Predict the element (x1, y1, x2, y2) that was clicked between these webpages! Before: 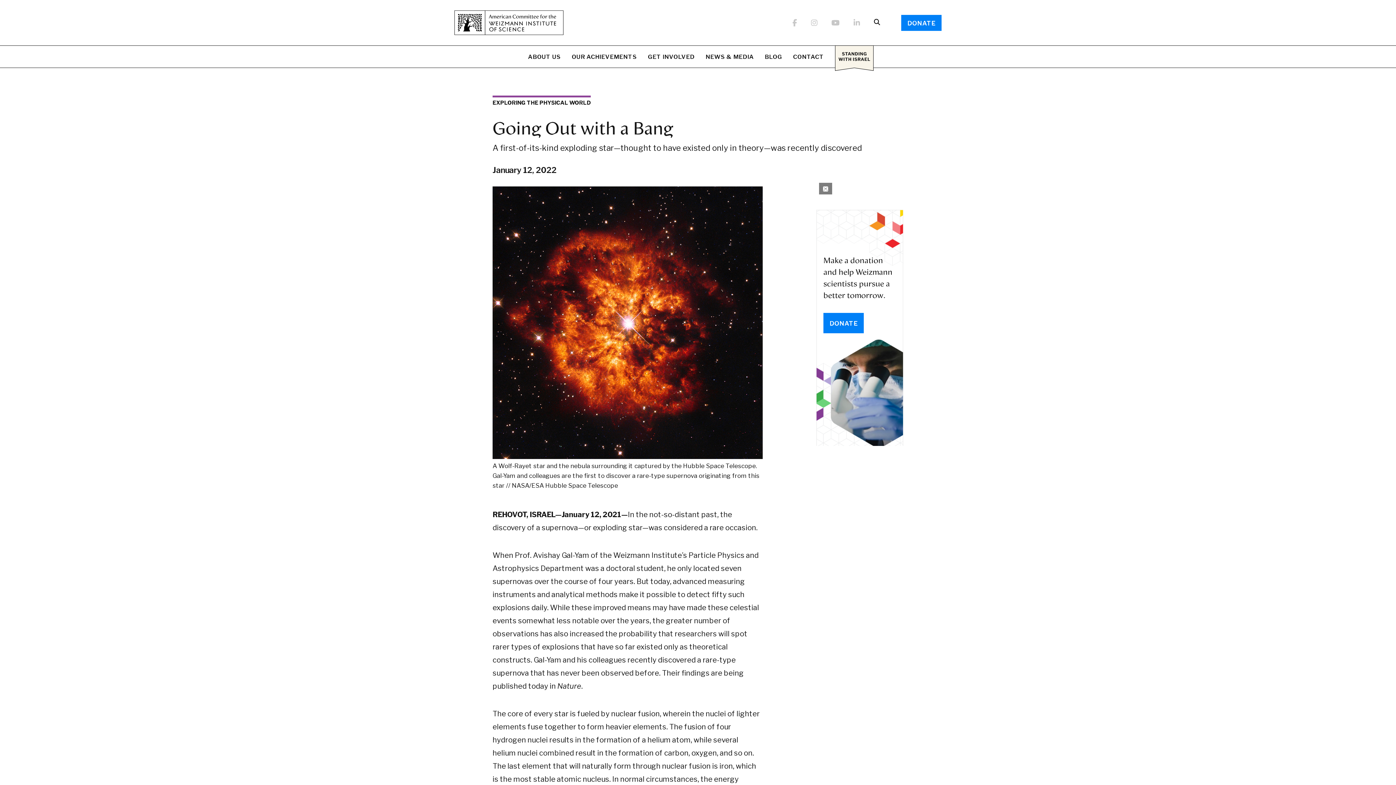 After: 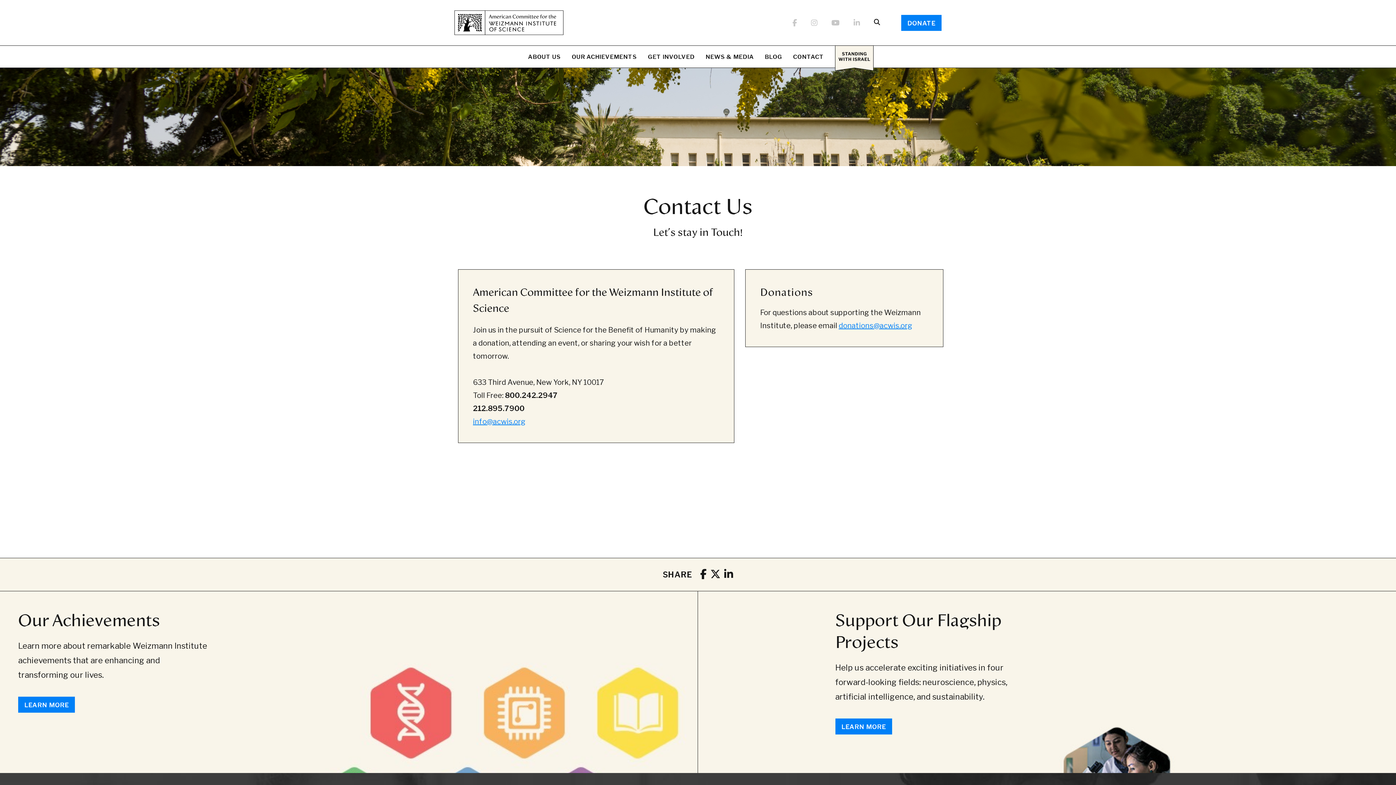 Action: label: CONTACT bbox: (787, 45, 829, 67)